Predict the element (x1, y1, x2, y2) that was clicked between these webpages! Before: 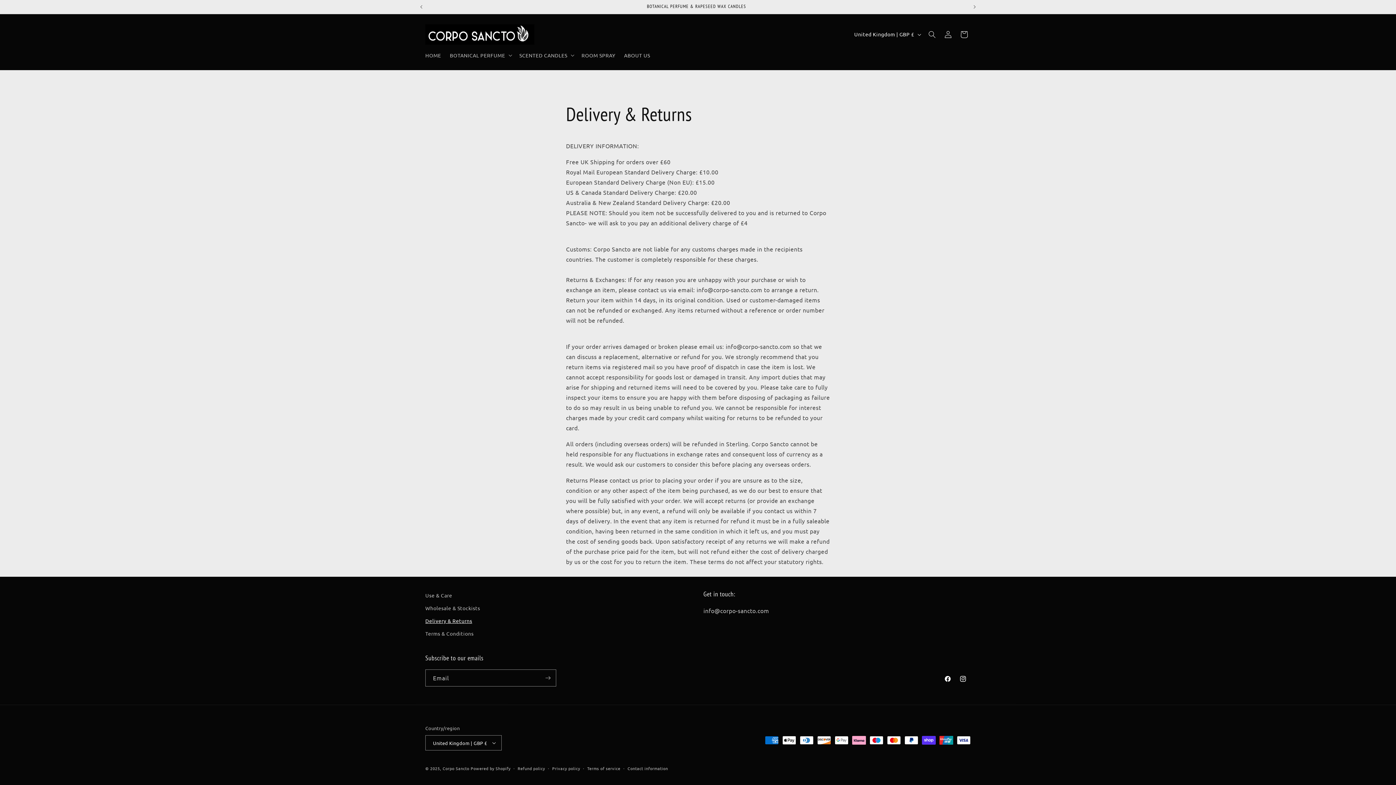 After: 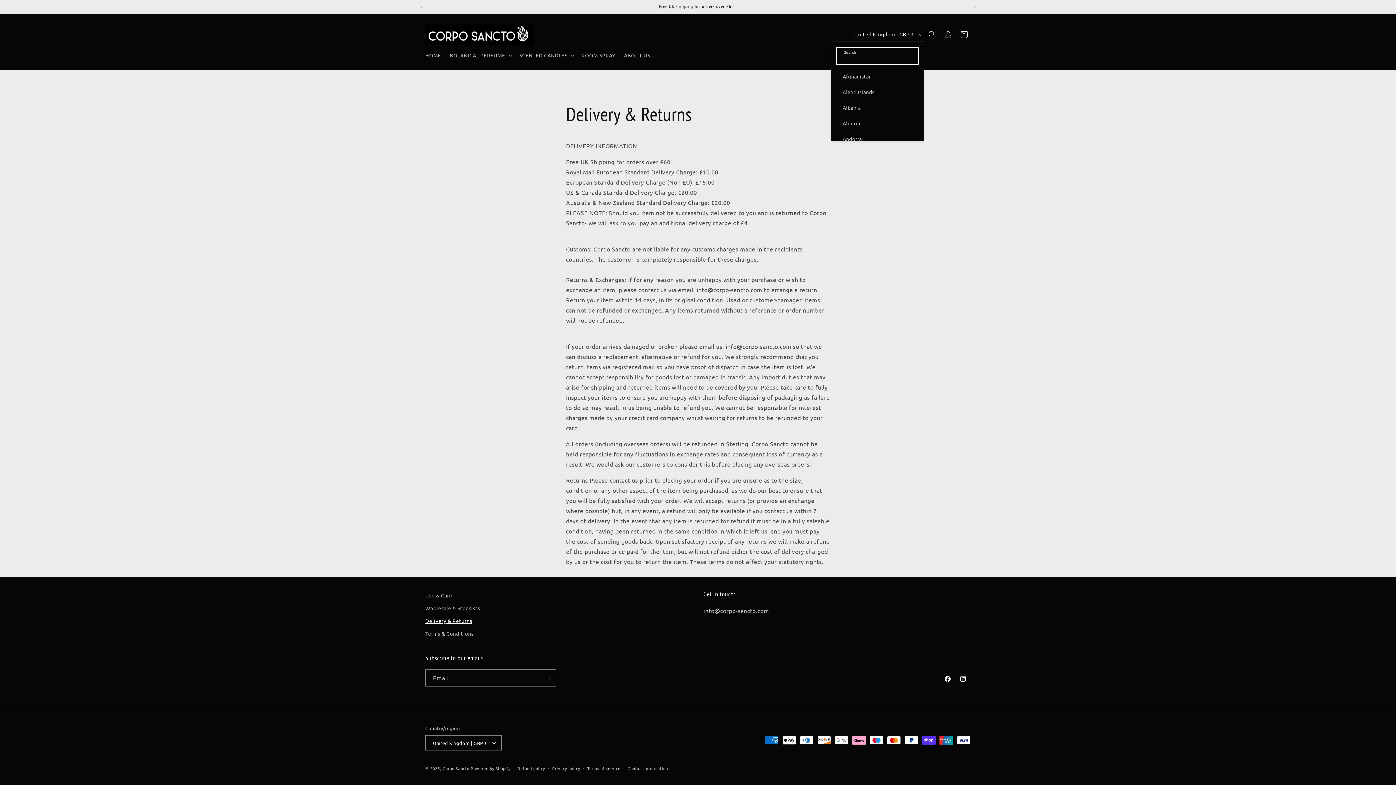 Action: bbox: (850, 27, 924, 41) label: United Kingdom | GBP £